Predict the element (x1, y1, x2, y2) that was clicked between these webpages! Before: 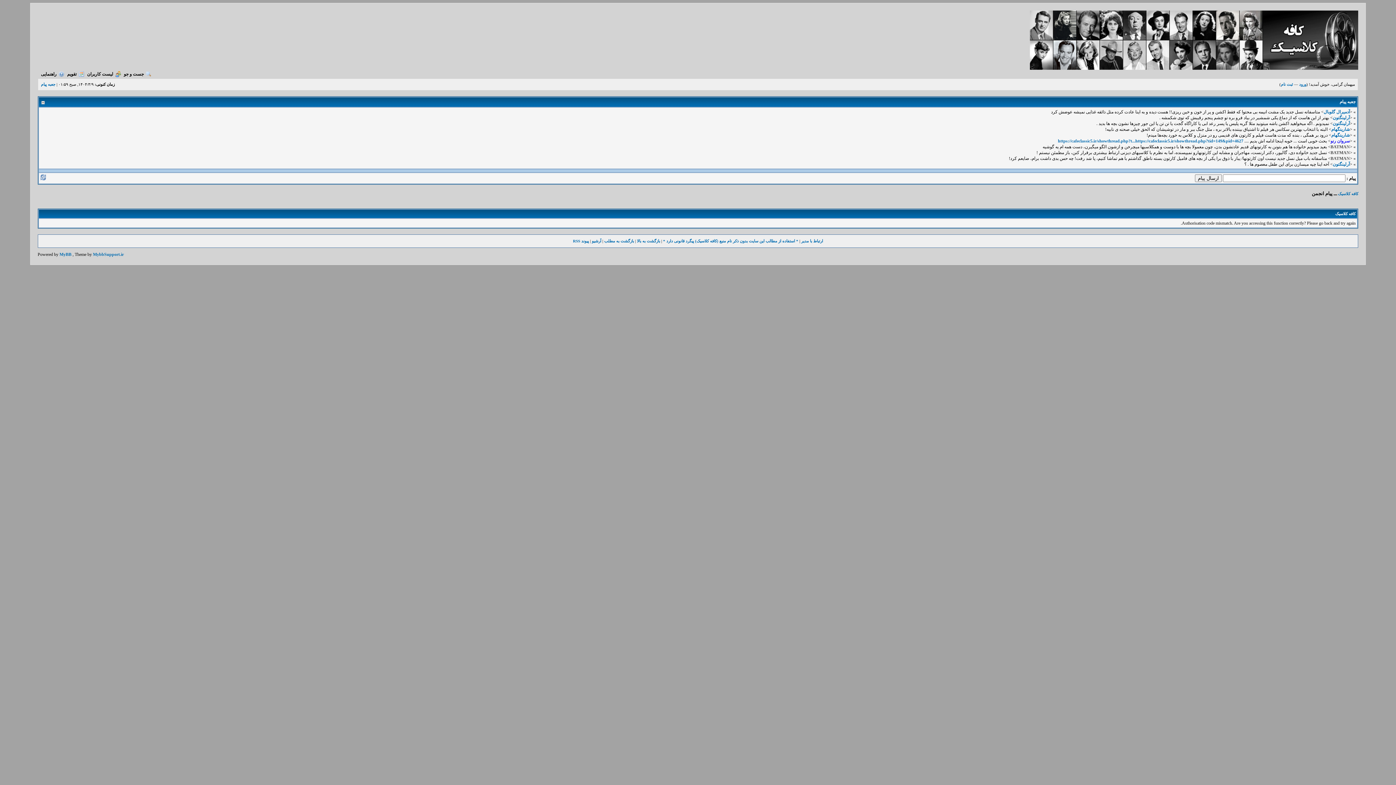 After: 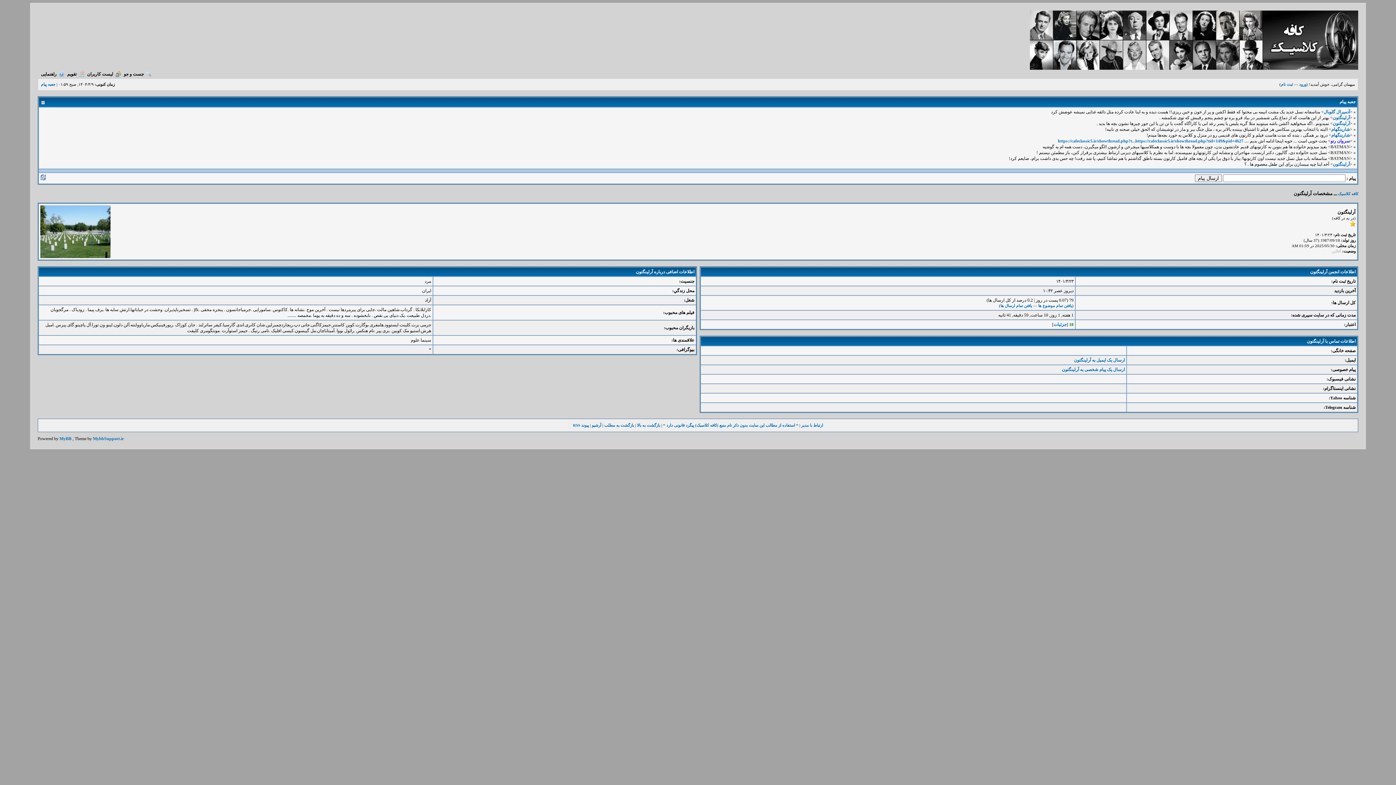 Action: label: آرلینگتون bbox: (1333, 115, 1350, 120)